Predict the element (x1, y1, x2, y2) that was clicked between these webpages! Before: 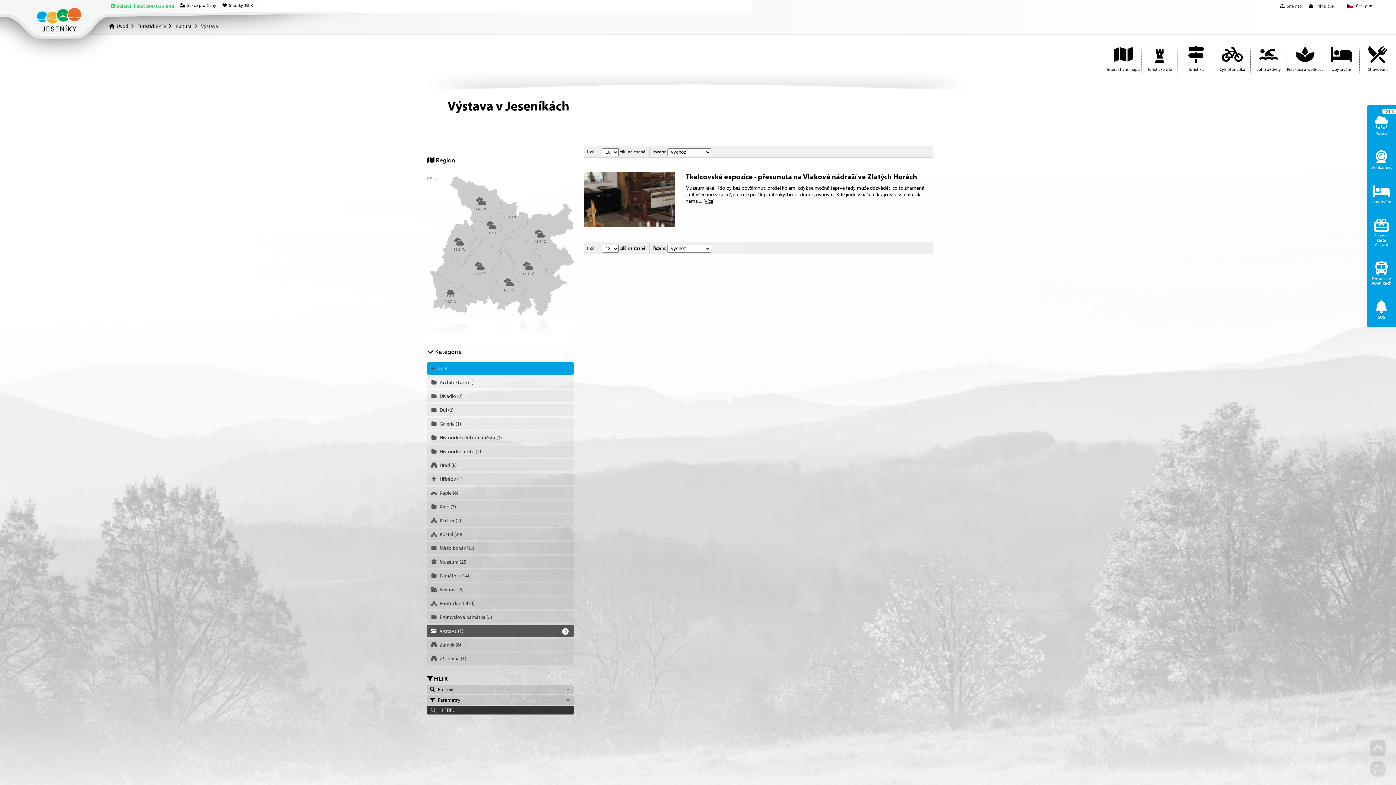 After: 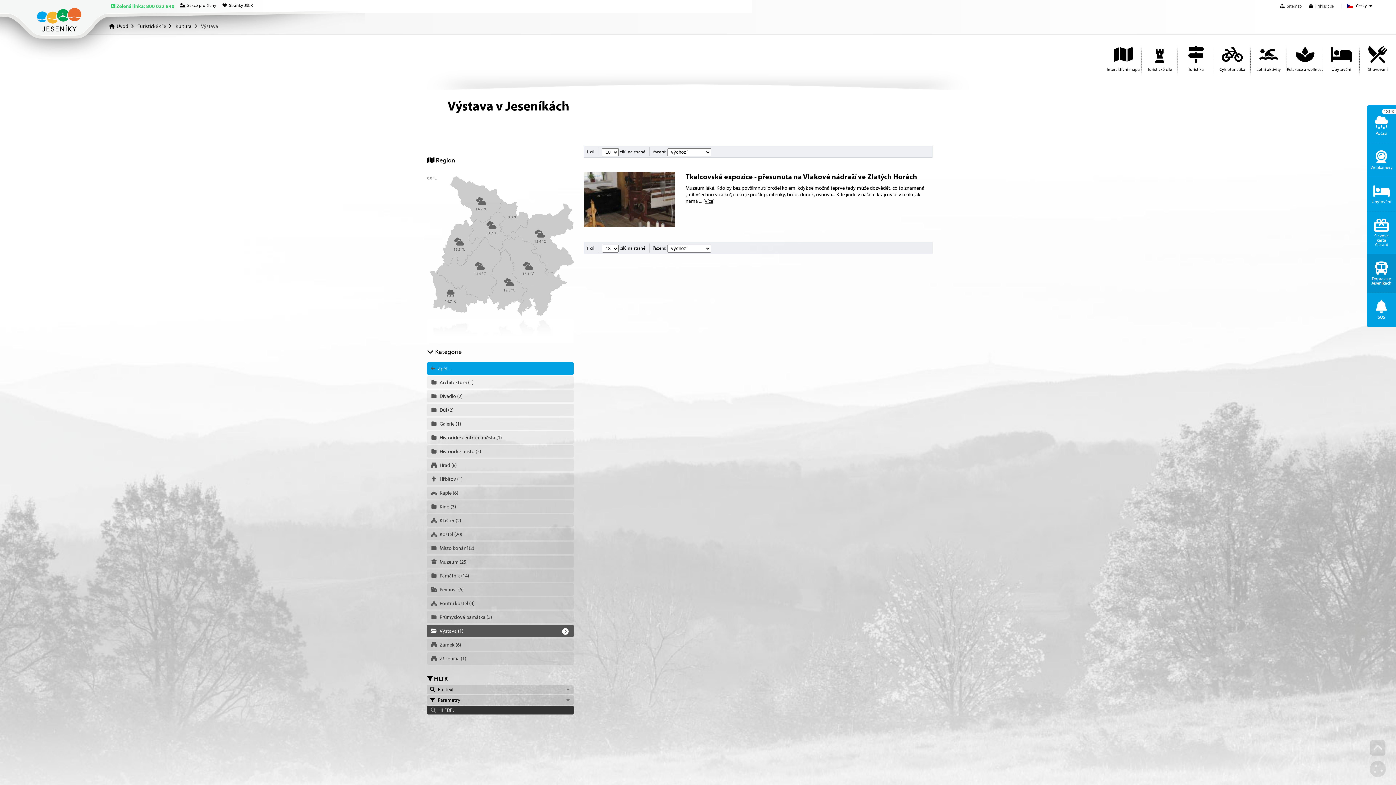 Action: bbox: (1367, 254, 1396, 292) label: Doprava v Jeseníkách